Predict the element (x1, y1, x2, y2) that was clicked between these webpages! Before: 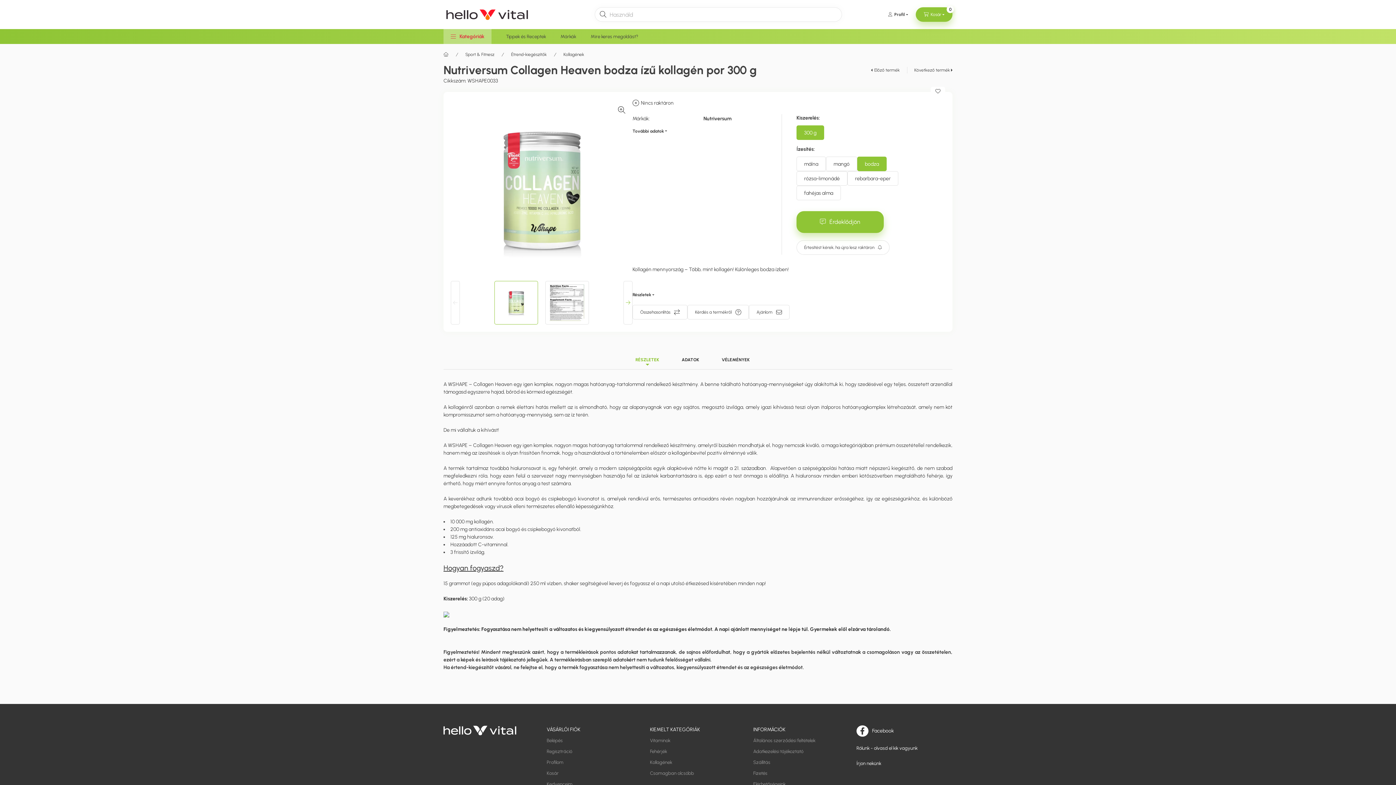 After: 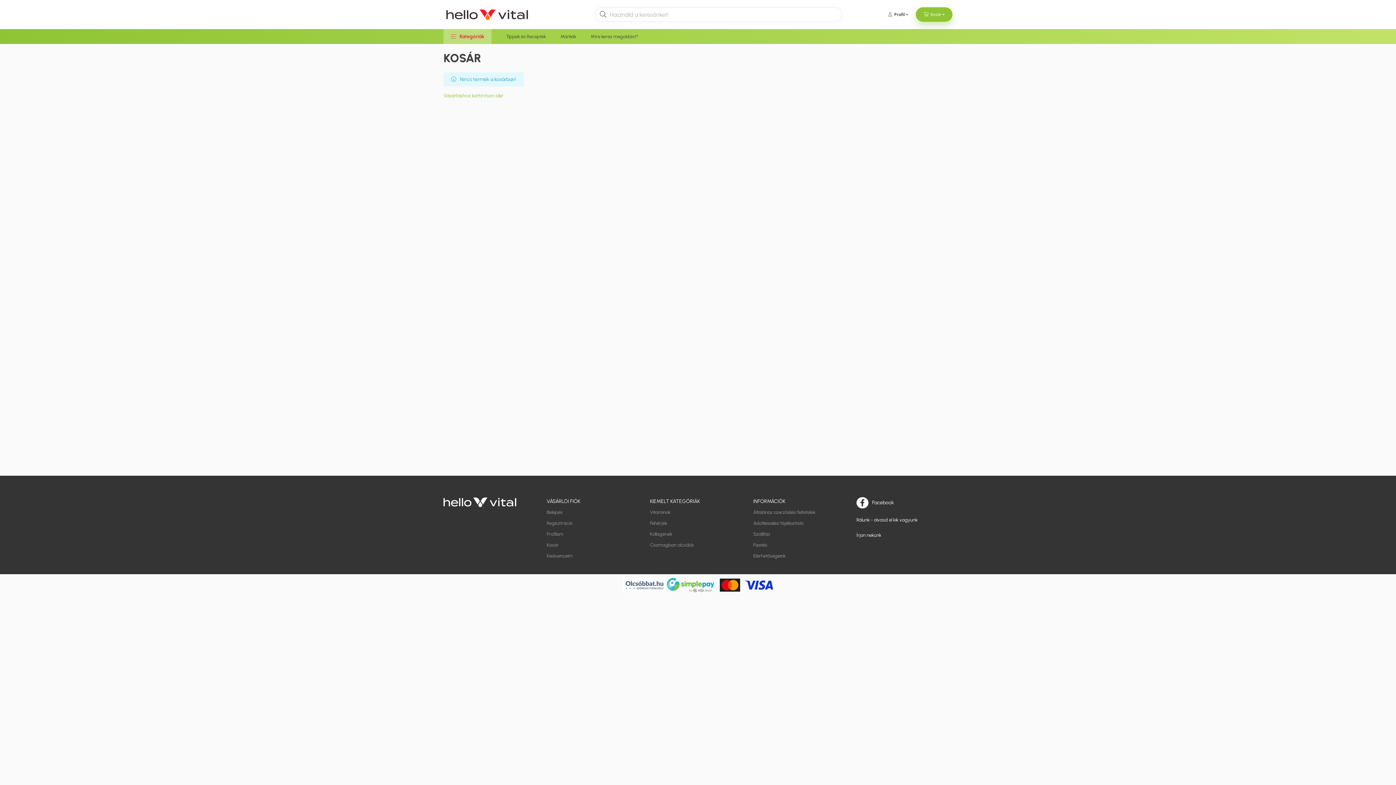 Action: bbox: (546, 770, 558, 777) label: Kosár